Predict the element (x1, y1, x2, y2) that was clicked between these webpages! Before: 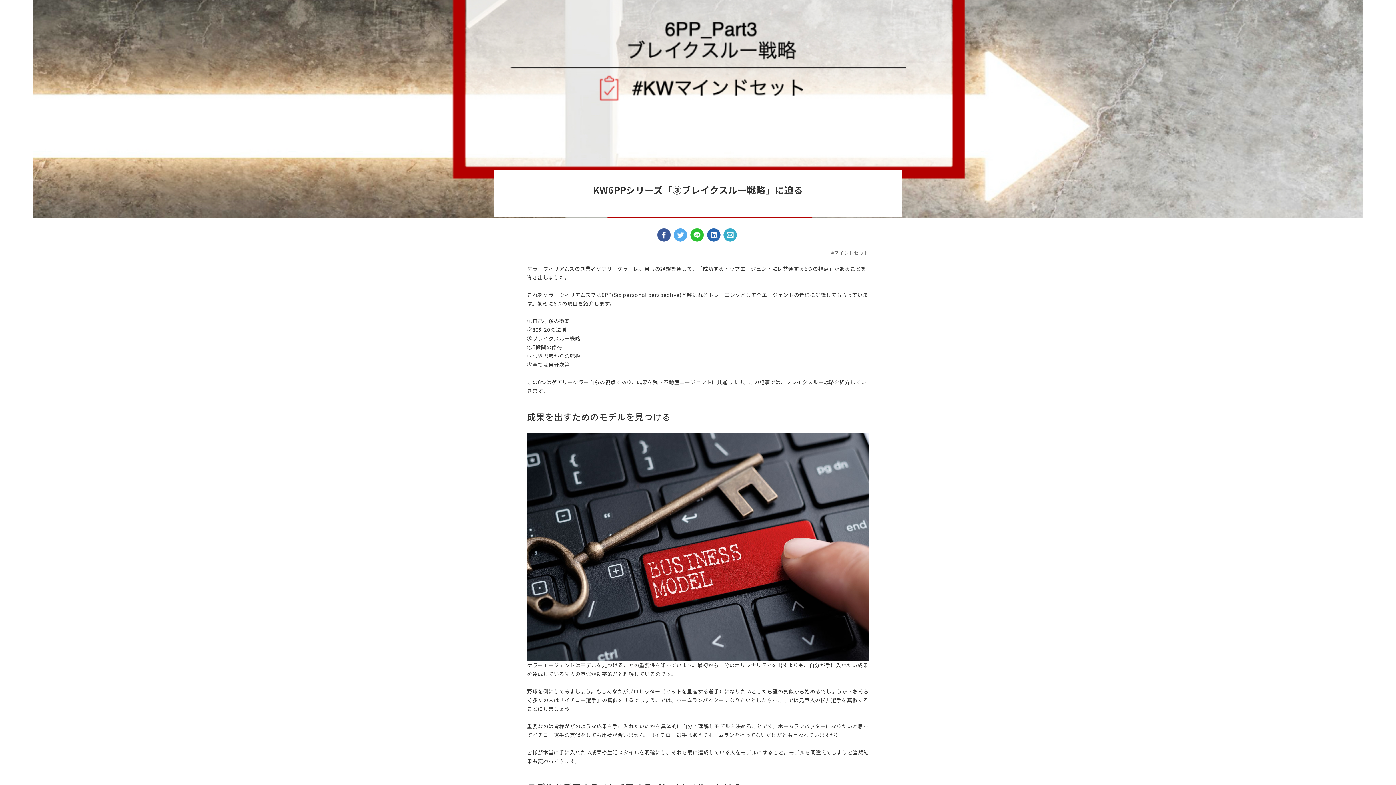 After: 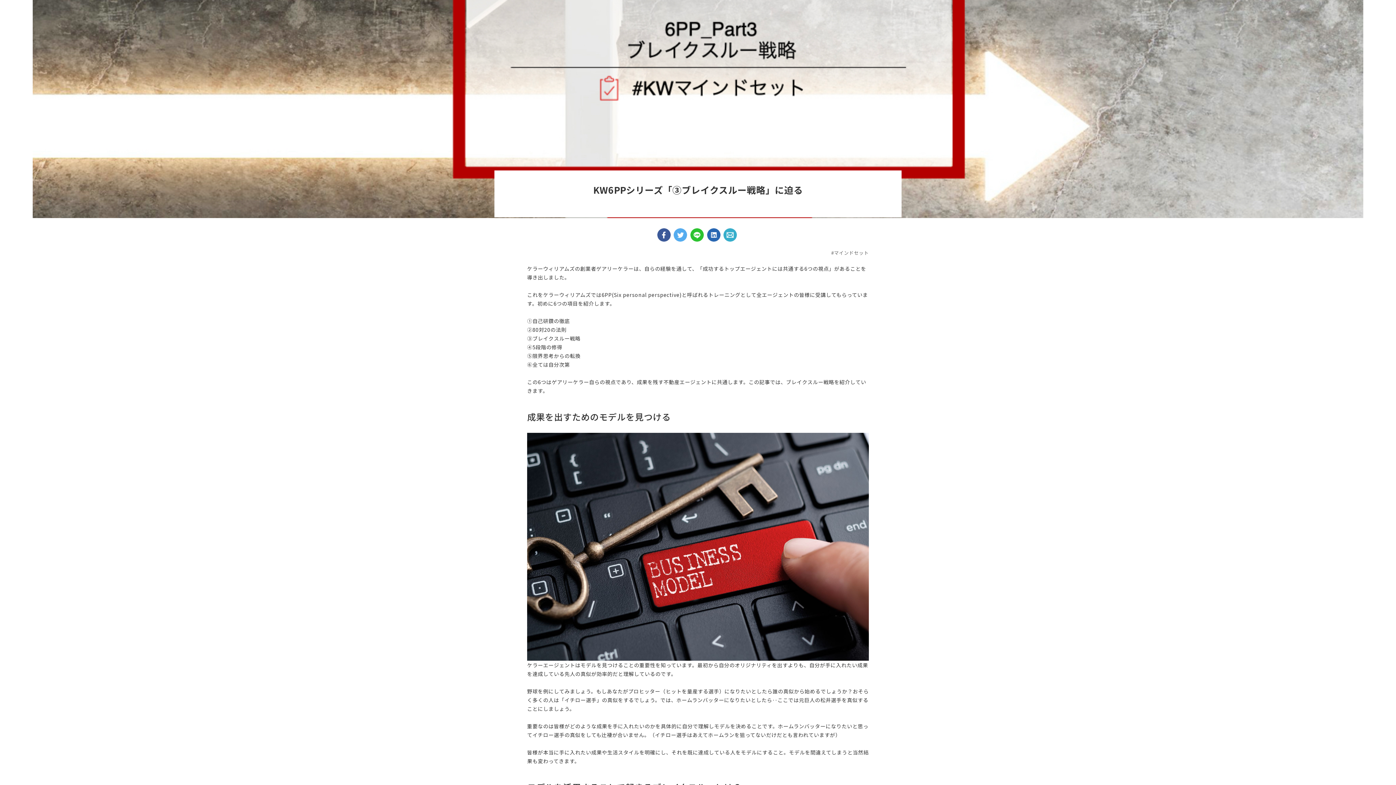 Action: bbox: (707, 230, 723, 237) label:  